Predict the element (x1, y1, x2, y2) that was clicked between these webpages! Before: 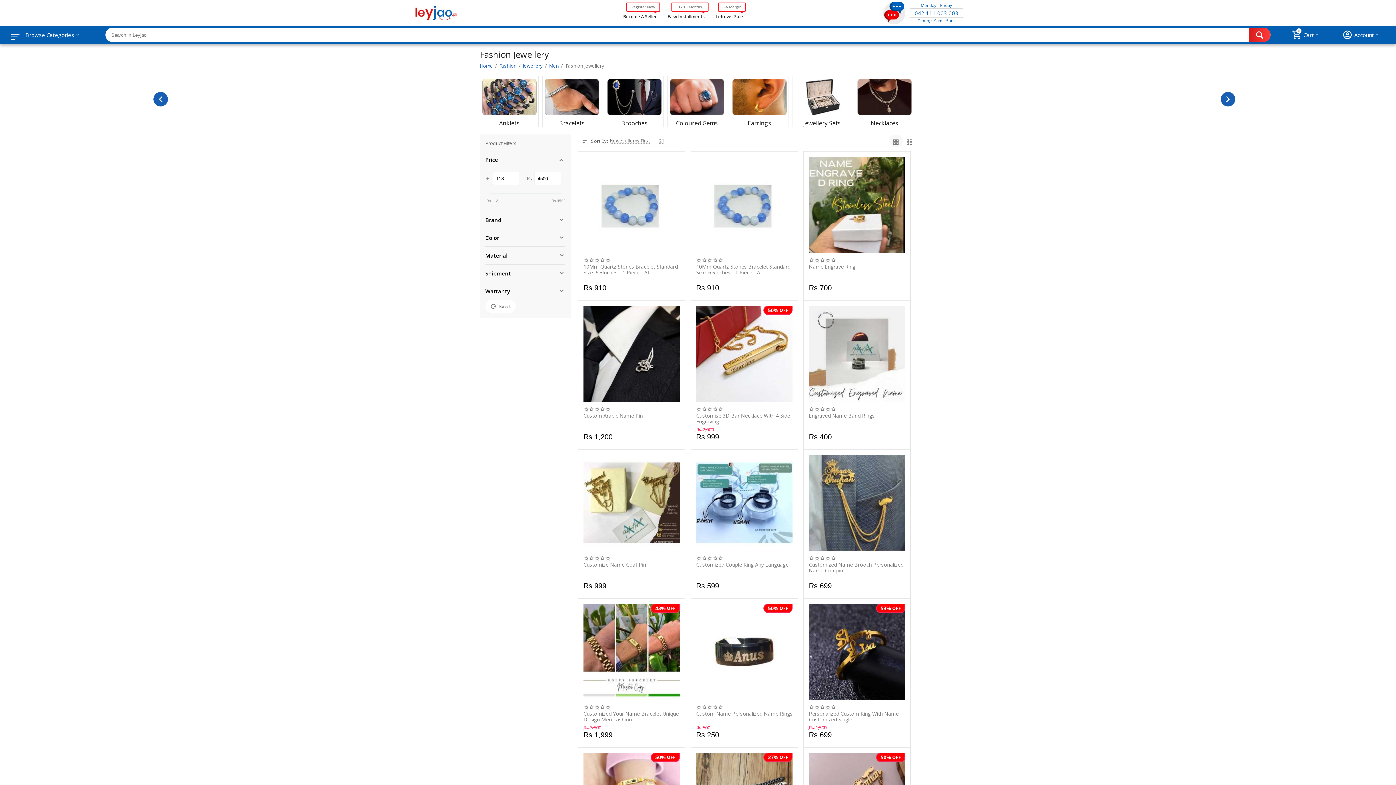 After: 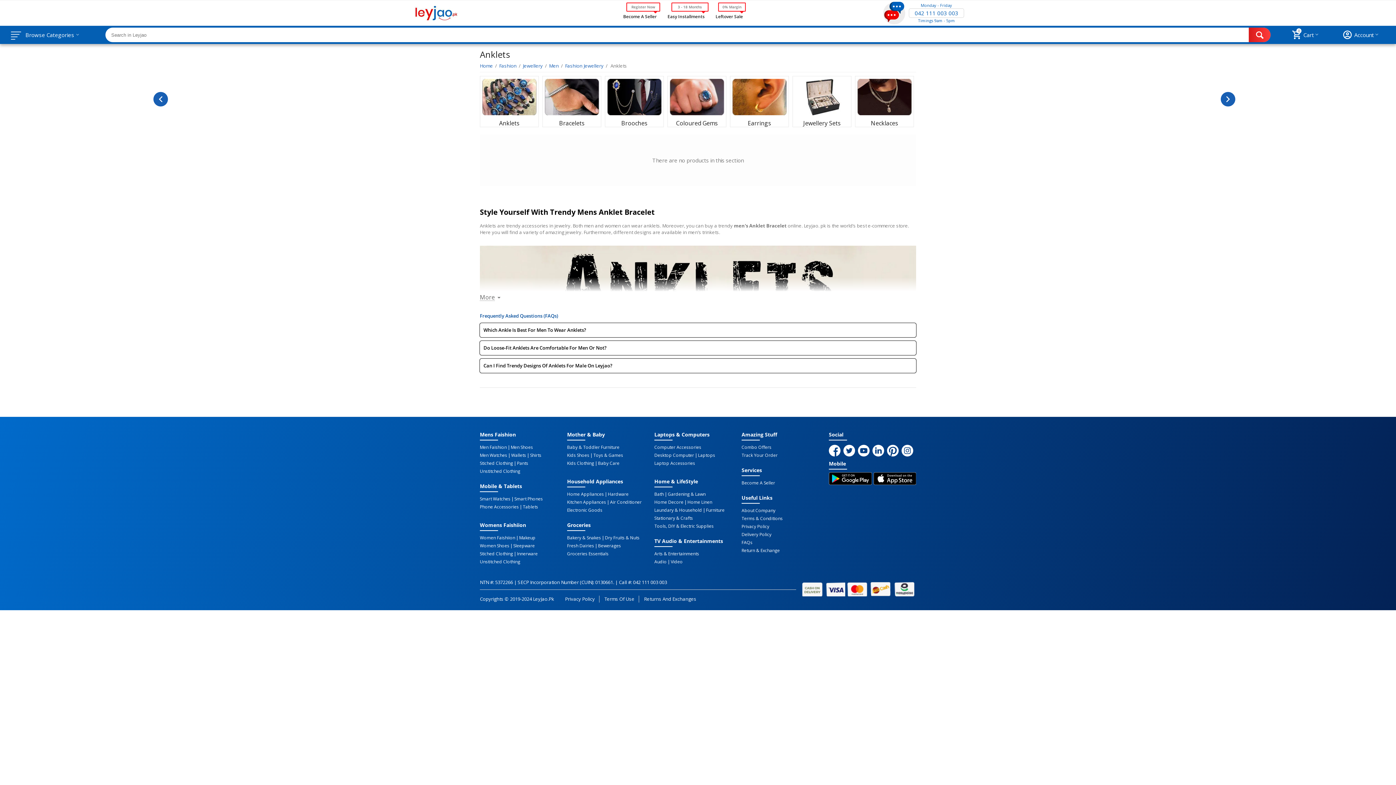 Action: label: Anklets bbox: (482, 77, 536, 127)